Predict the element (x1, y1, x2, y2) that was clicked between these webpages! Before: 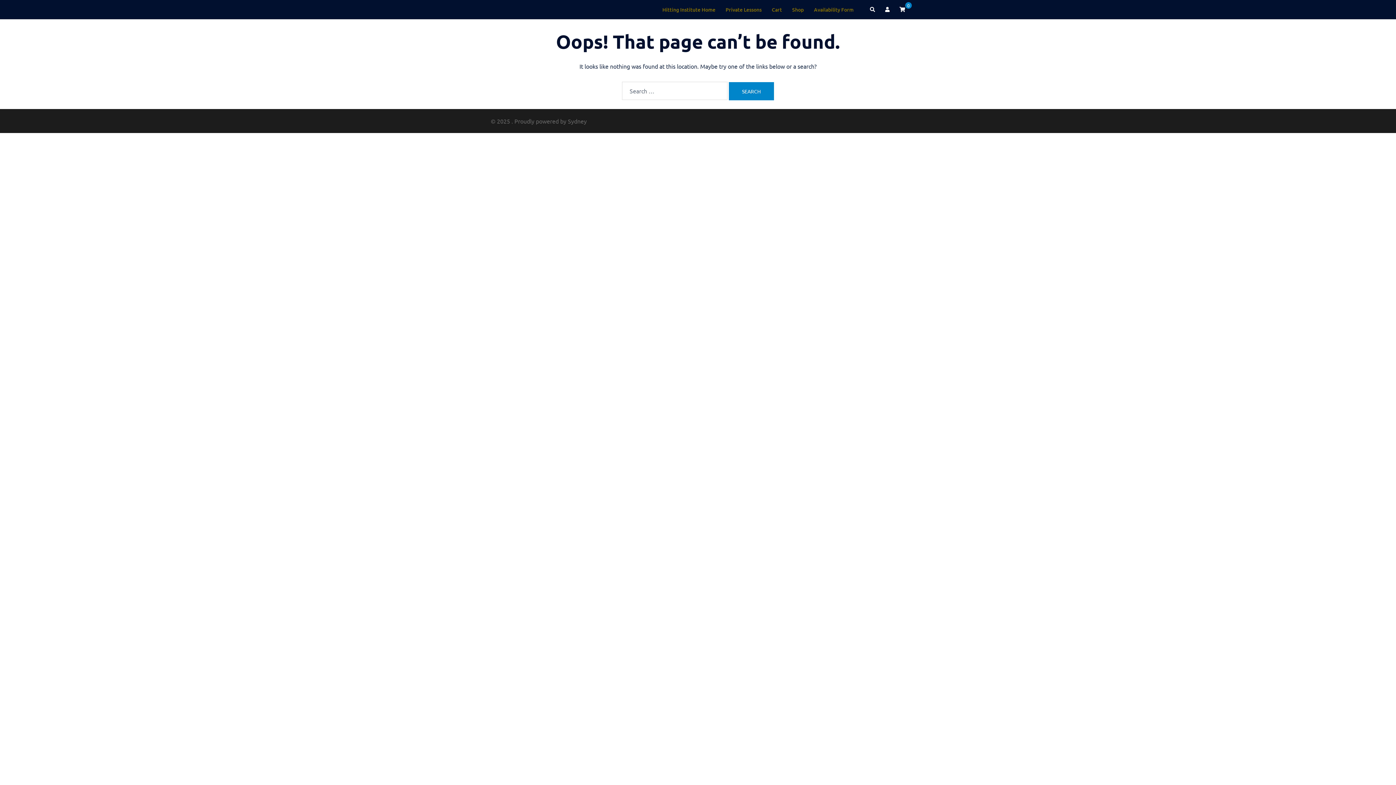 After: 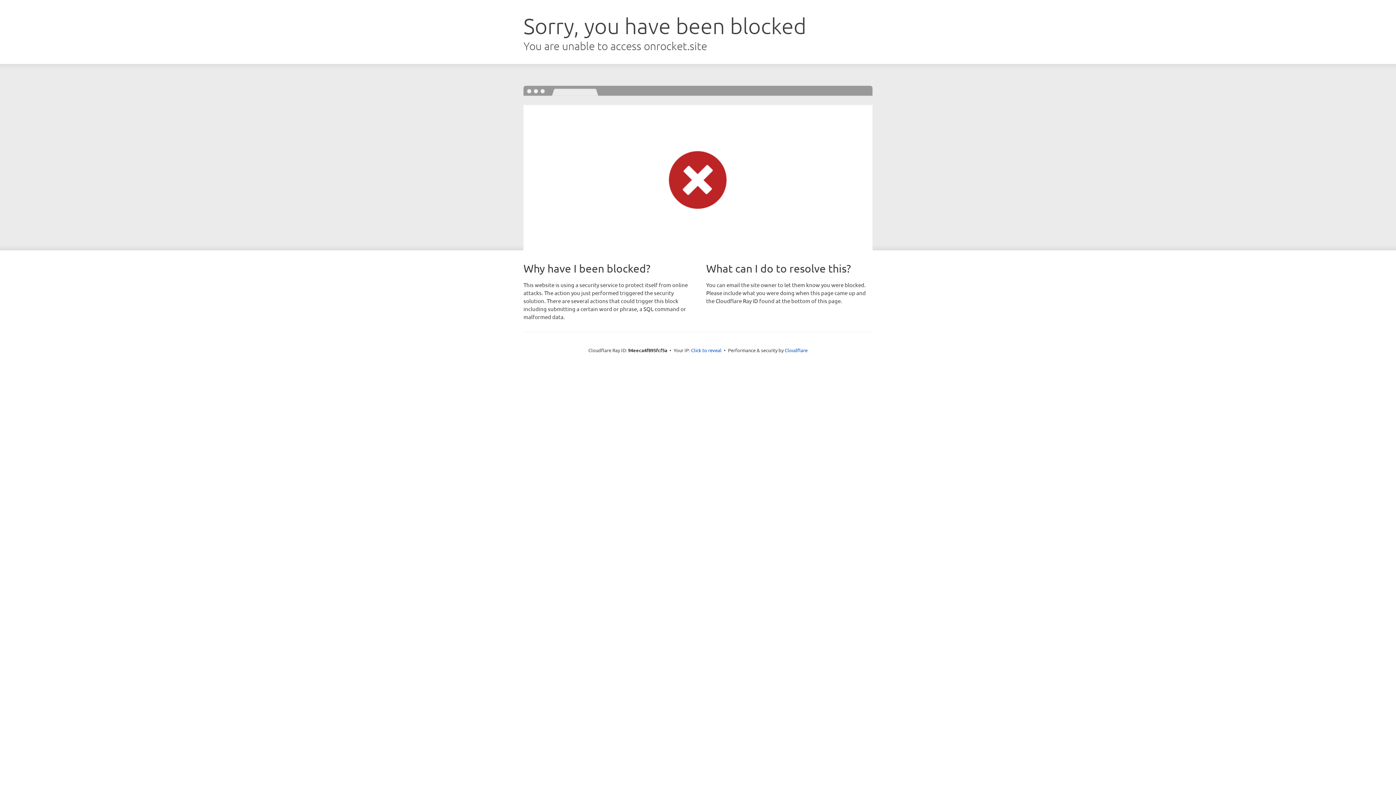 Action: label: Sydney bbox: (568, 117, 586, 124)